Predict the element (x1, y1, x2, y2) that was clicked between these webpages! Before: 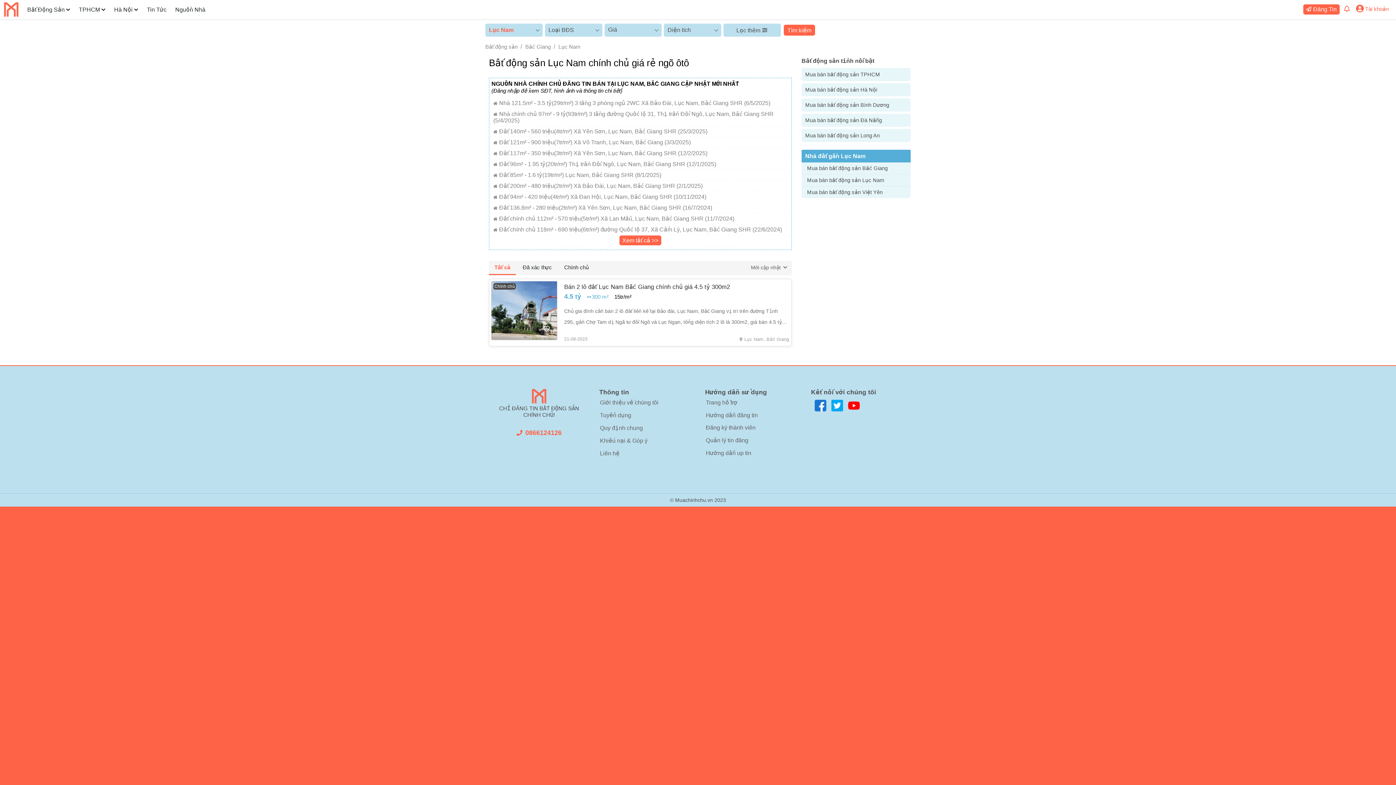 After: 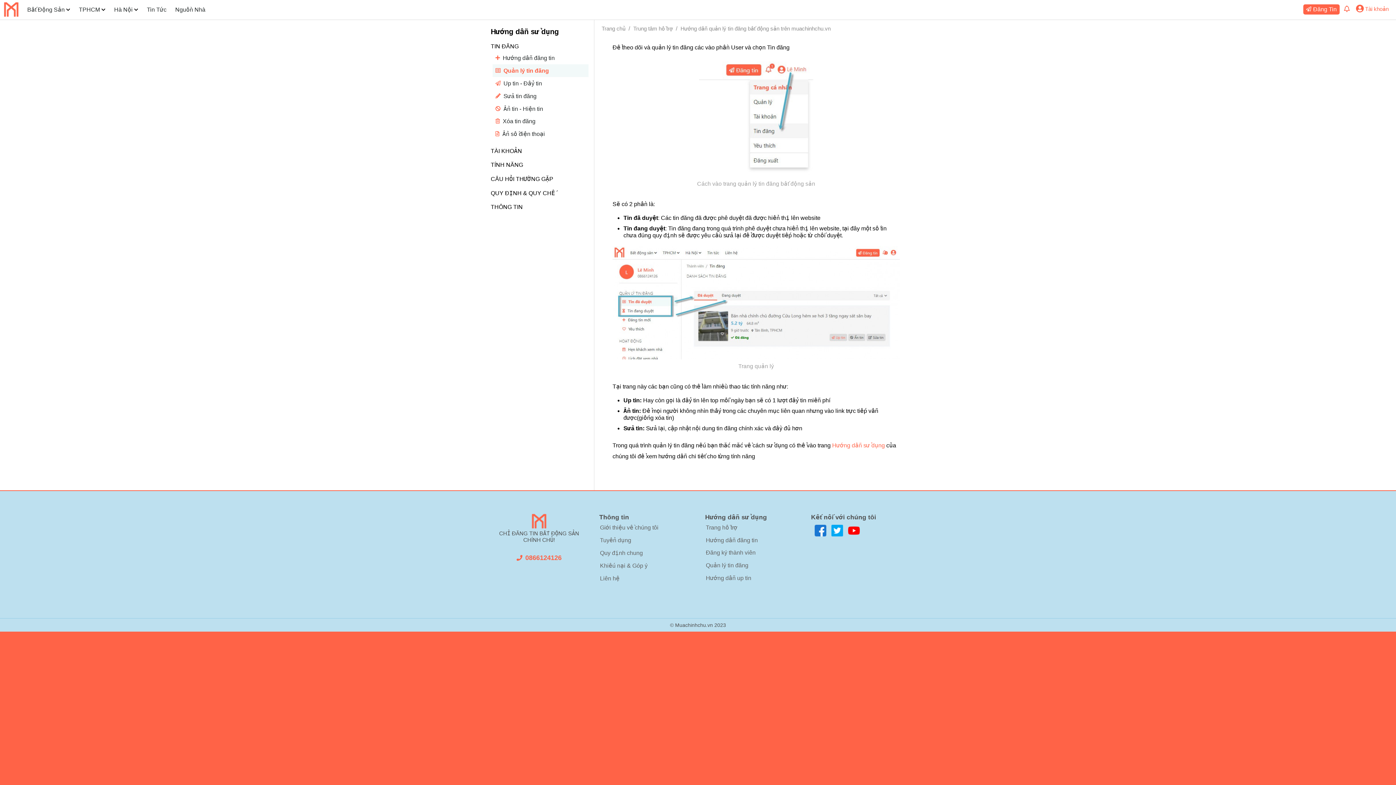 Action: label: Quản lý tin đăng bbox: (706, 437, 748, 443)